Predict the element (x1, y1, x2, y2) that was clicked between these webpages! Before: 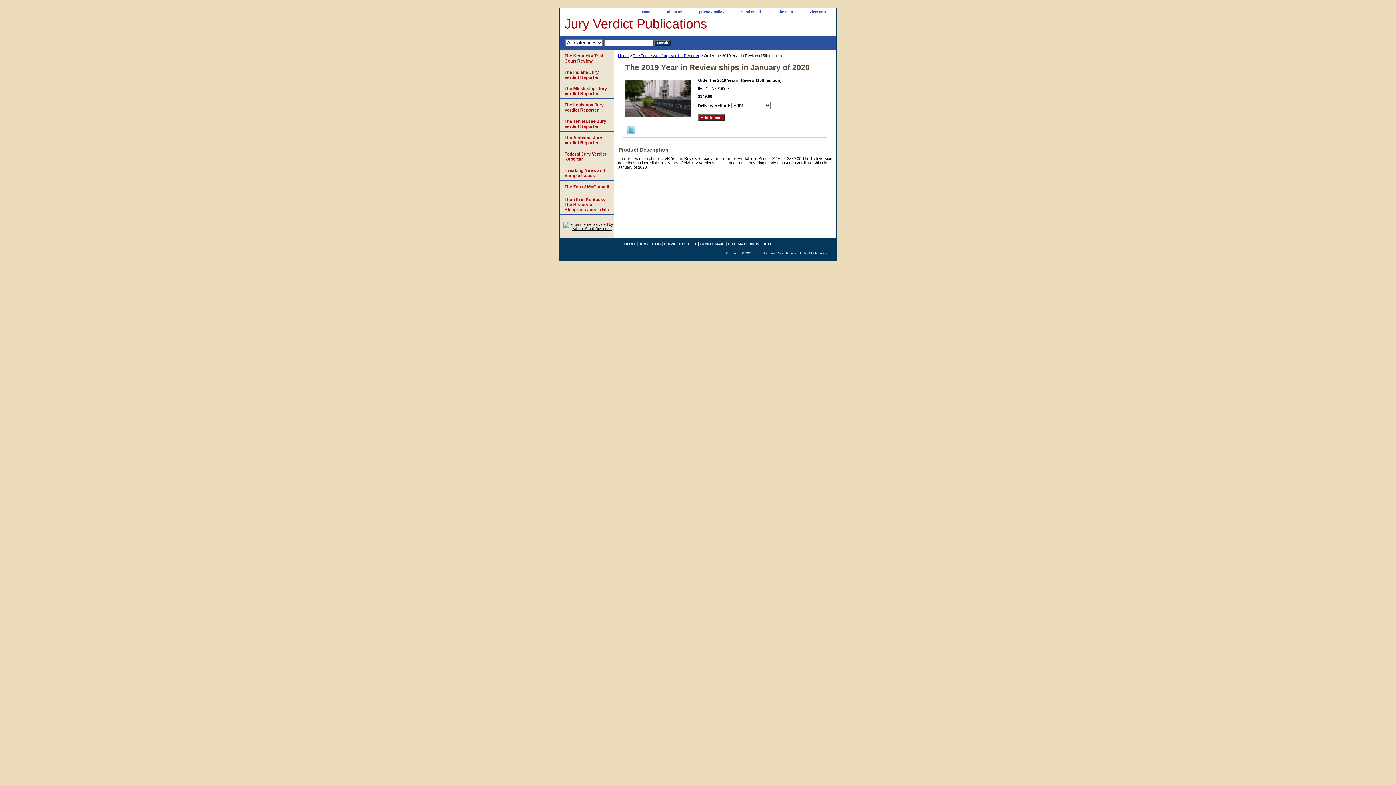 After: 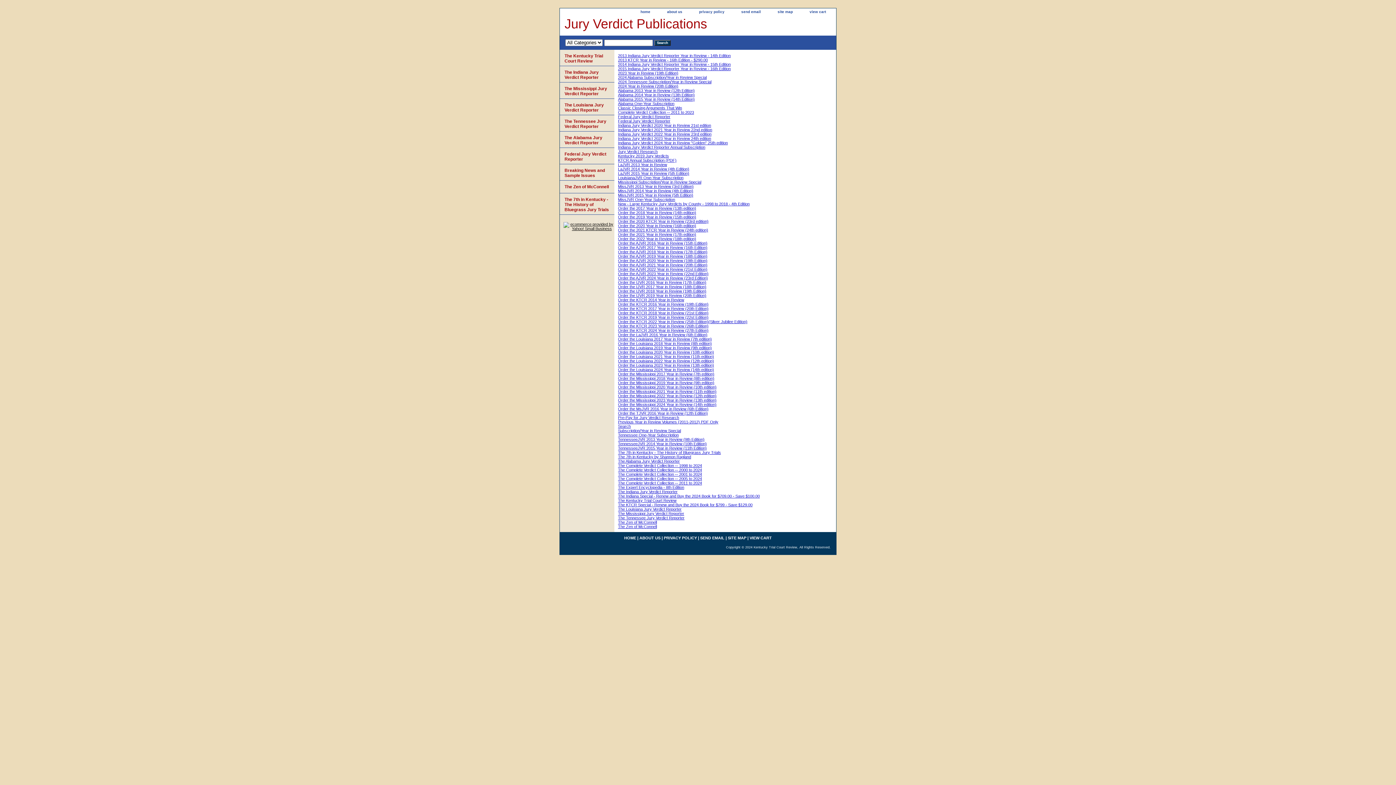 Action: bbox: (770, 8, 800, 16) label: site map